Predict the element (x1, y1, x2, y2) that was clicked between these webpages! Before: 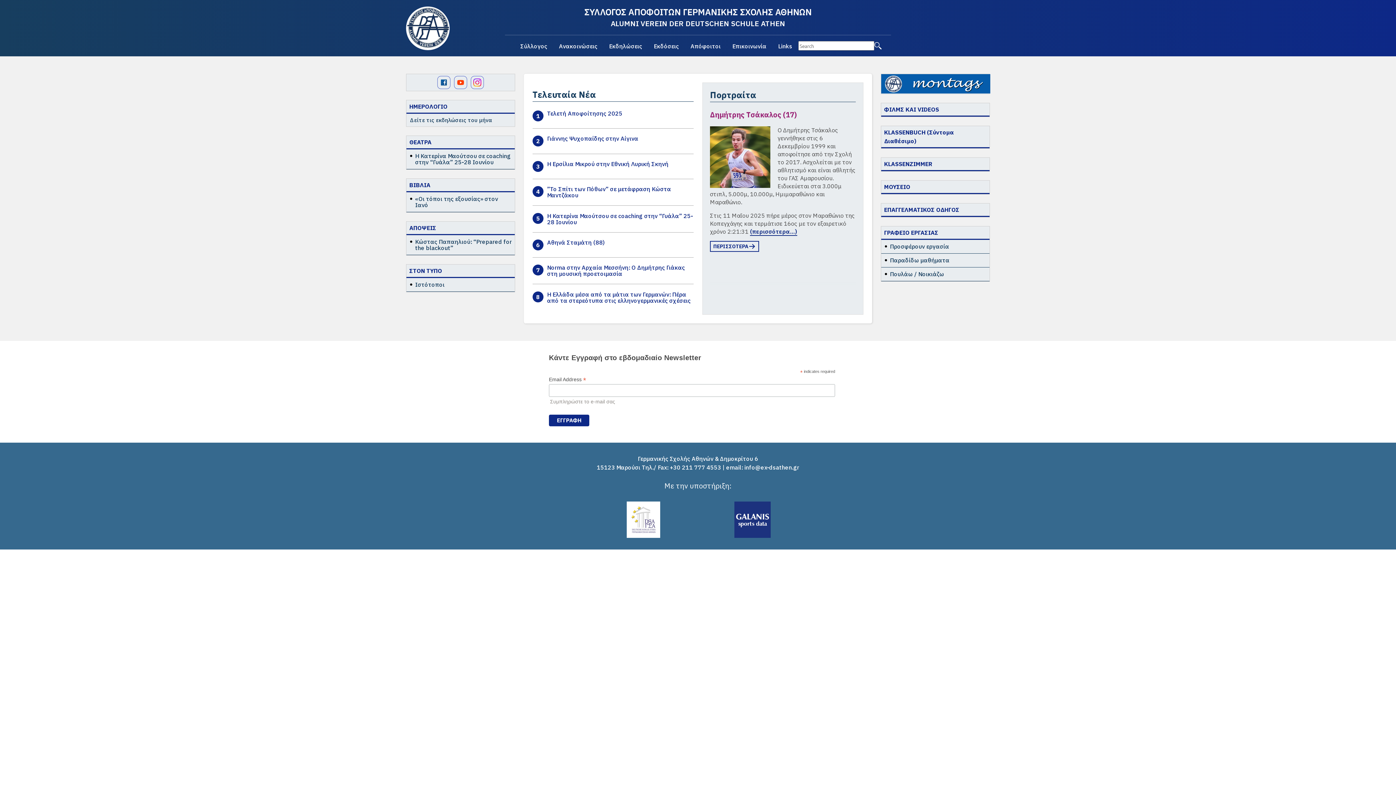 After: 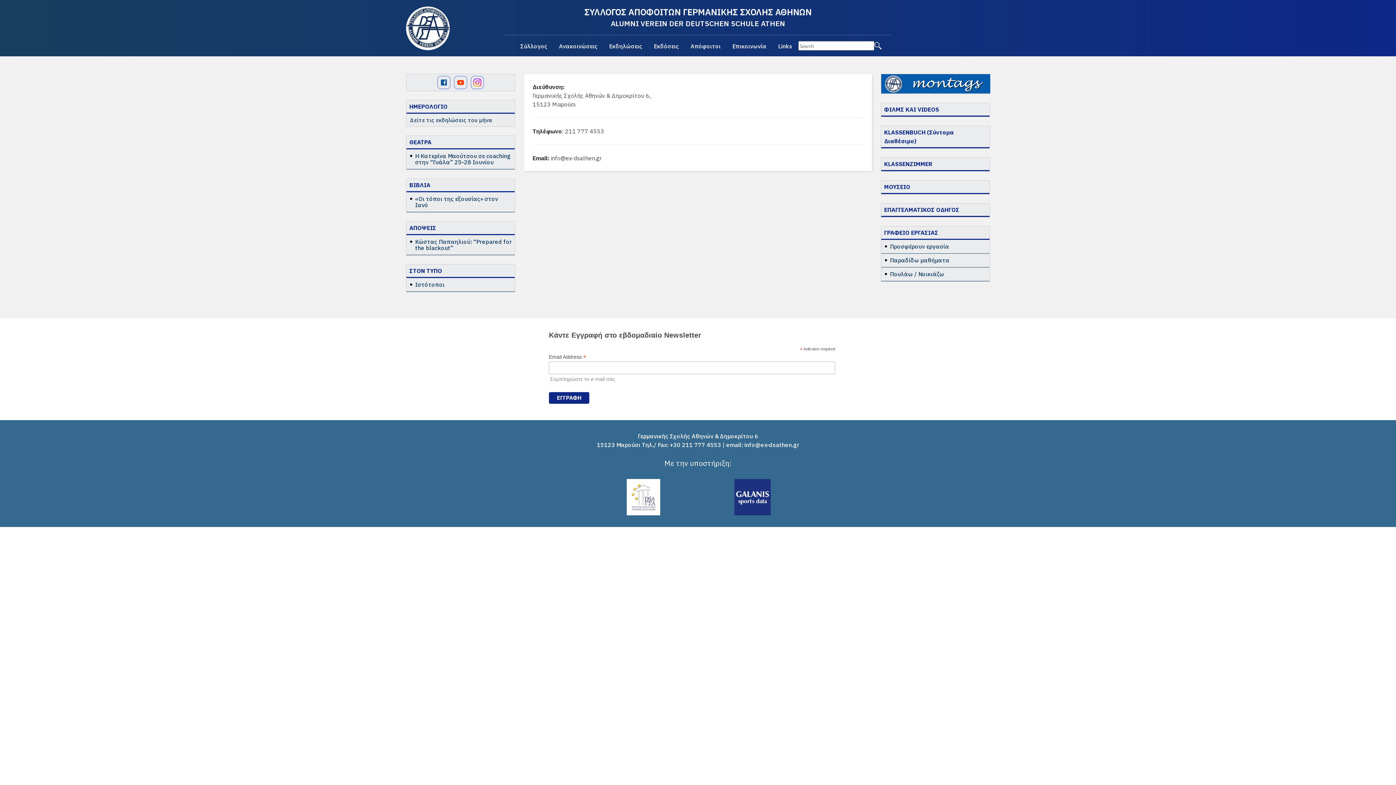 Action: bbox: (732, 42, 766, 49) label: Επικοινωνία